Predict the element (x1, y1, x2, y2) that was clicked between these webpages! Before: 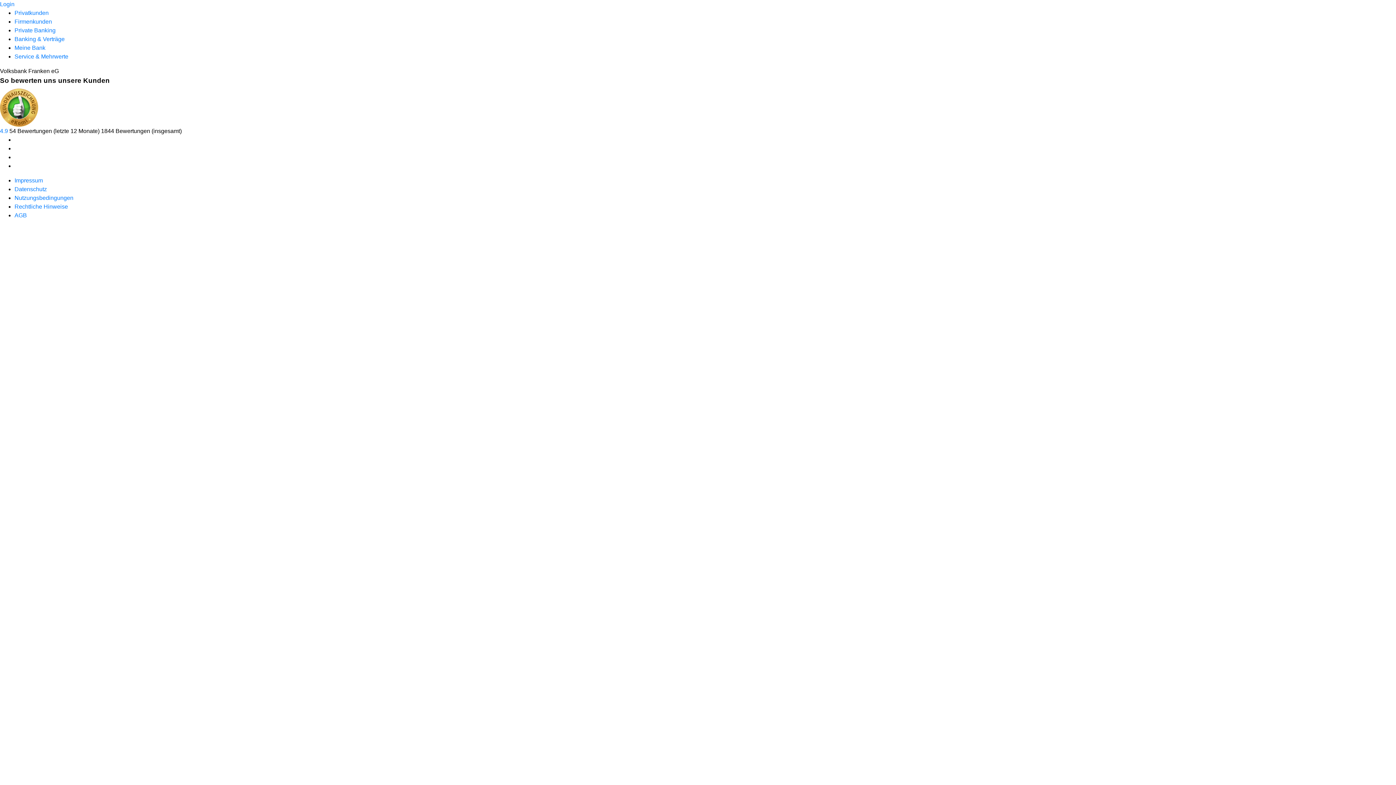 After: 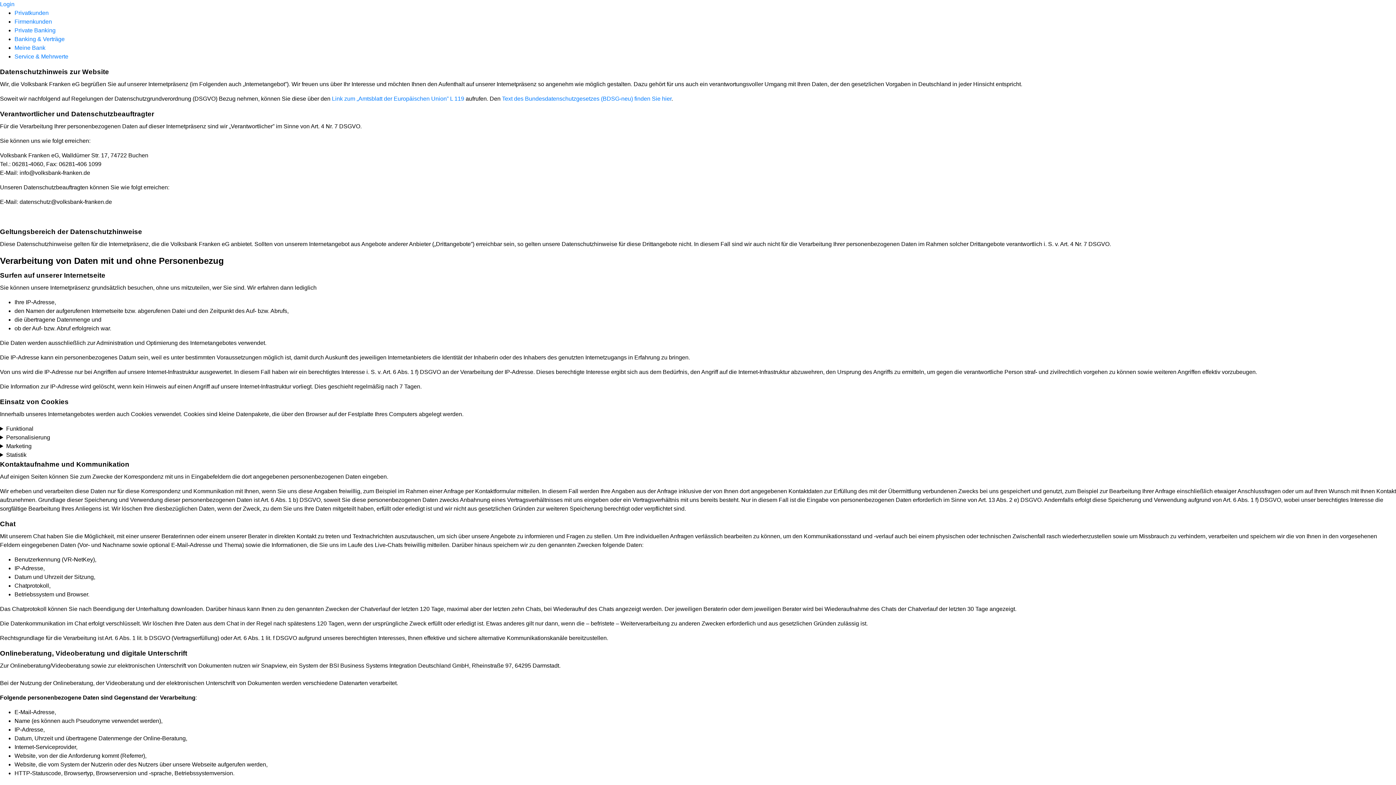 Action: label: Datenschutz bbox: (14, 186, 46, 192)